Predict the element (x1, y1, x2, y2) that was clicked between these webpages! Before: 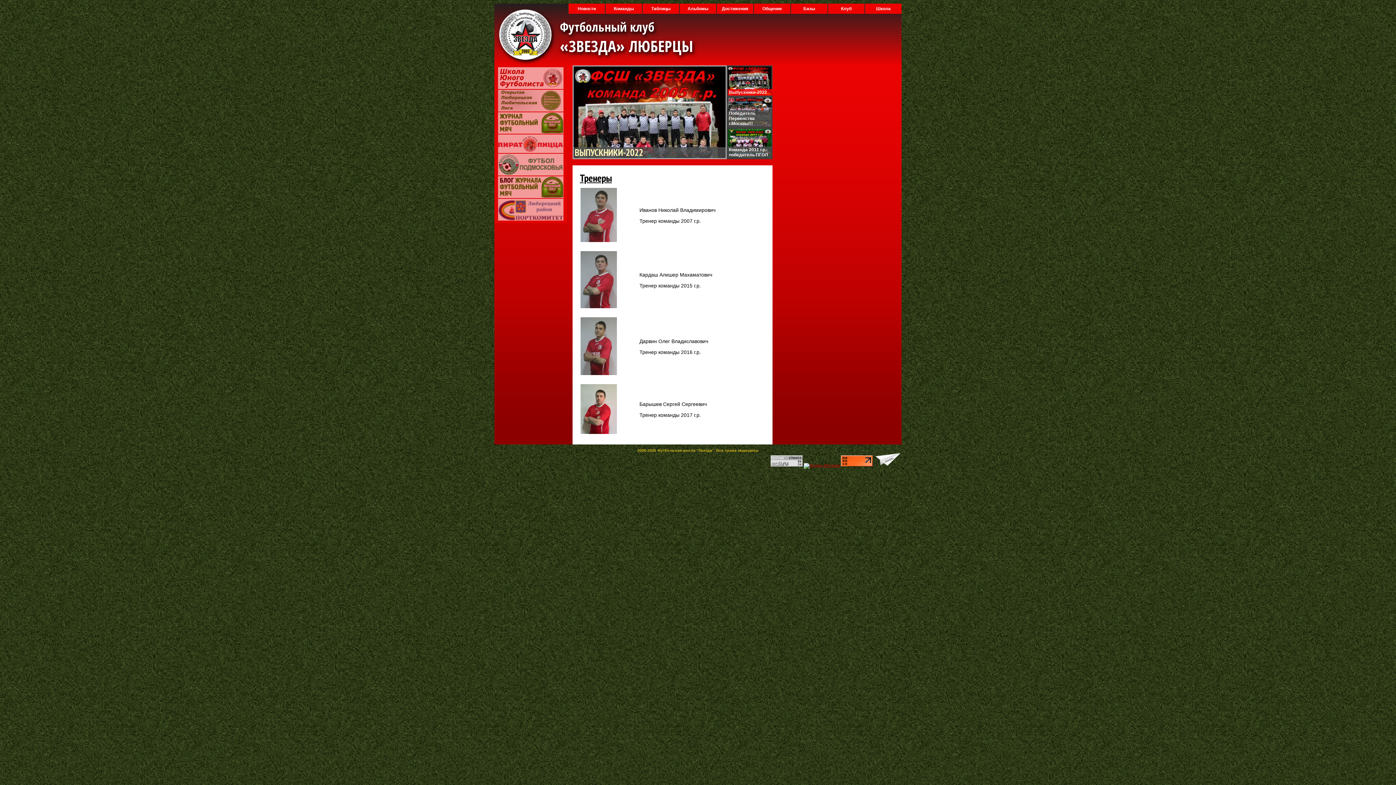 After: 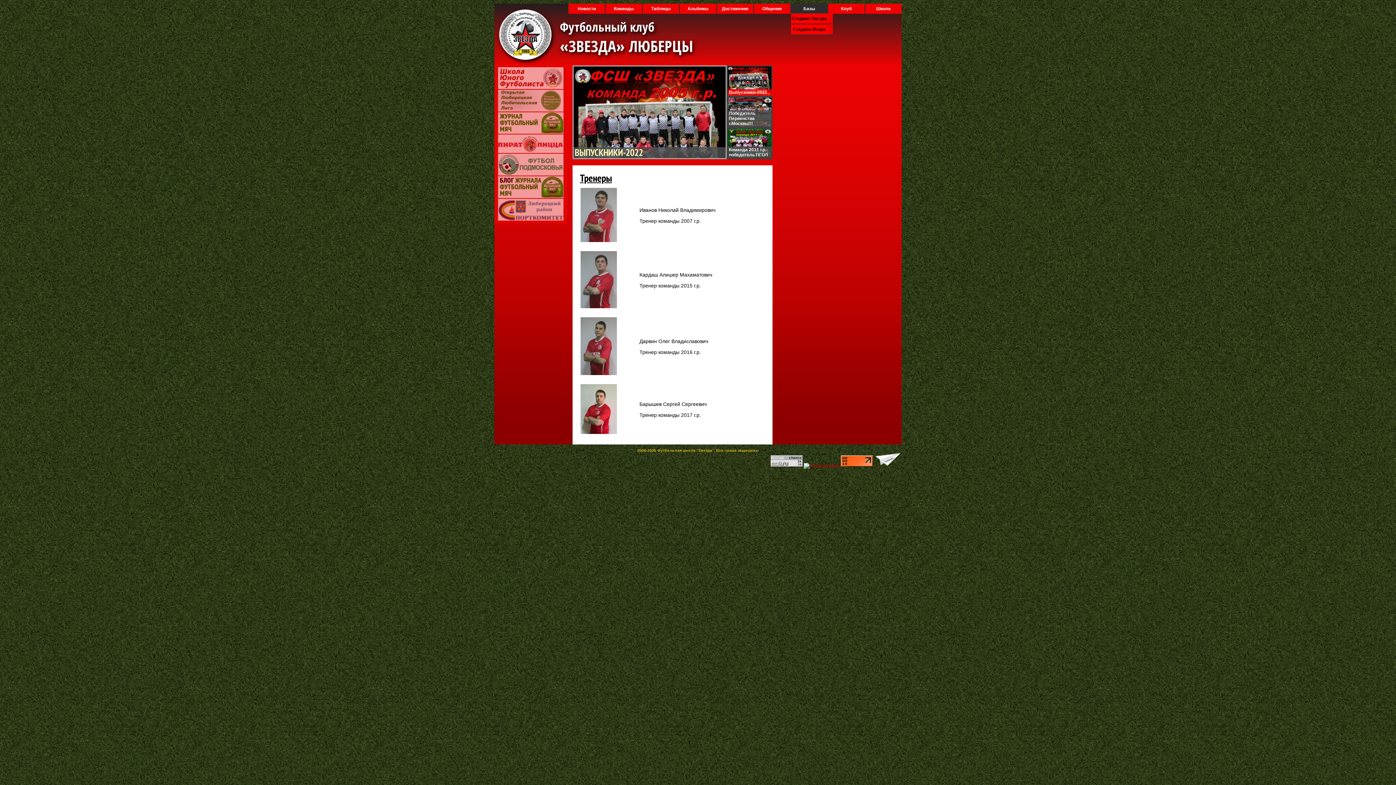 Action: bbox: (791, 3, 827, 13) label: Базы